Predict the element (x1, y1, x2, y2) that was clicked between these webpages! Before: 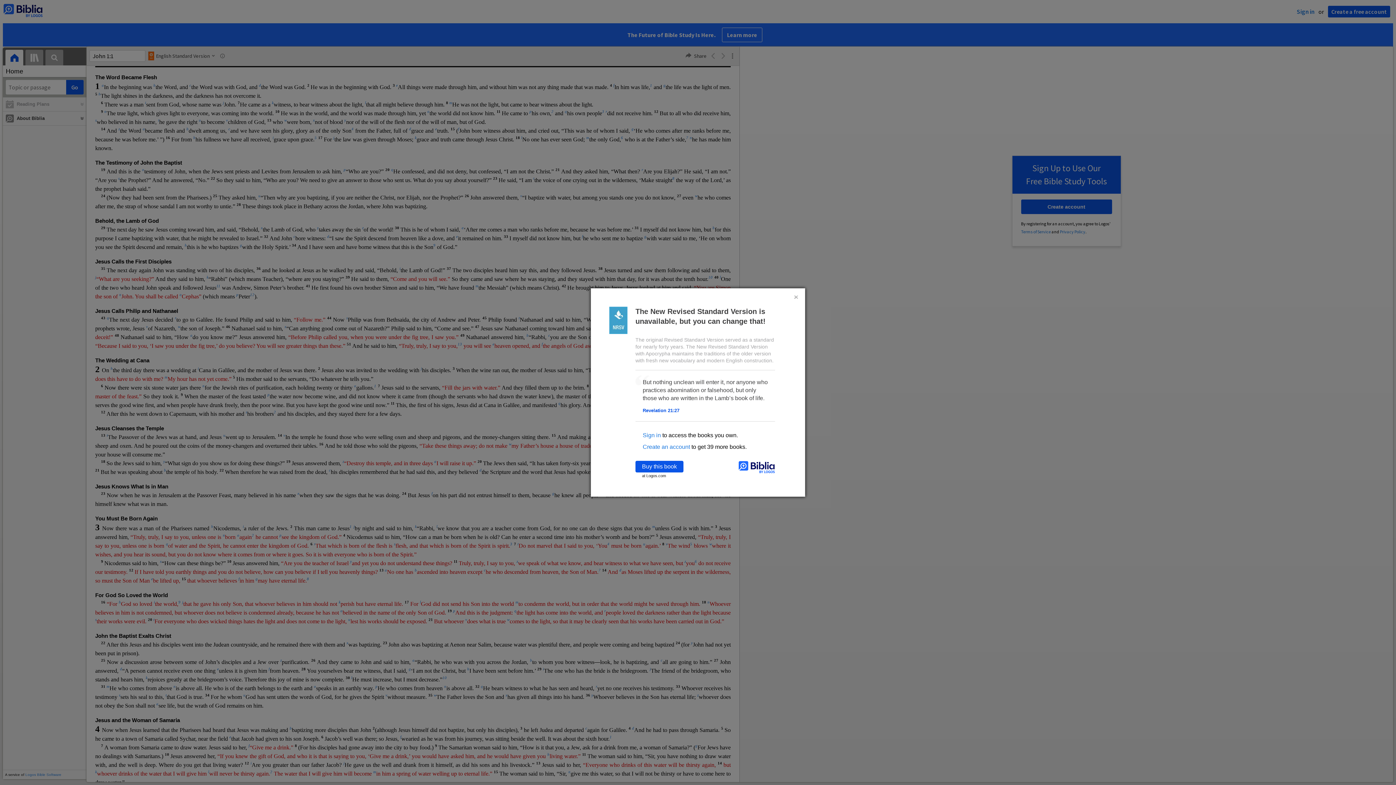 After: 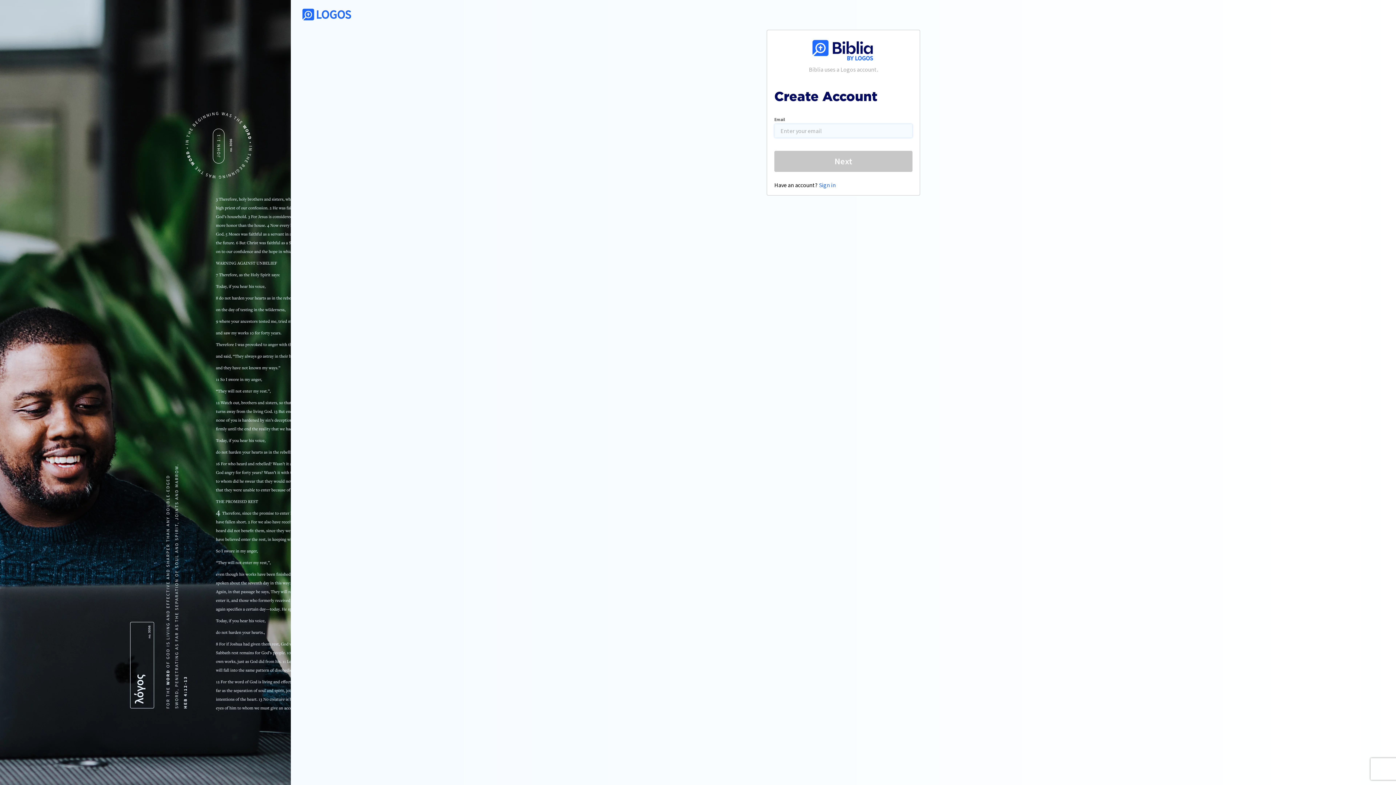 Action: label: Create an account bbox: (642, 444, 690, 450)